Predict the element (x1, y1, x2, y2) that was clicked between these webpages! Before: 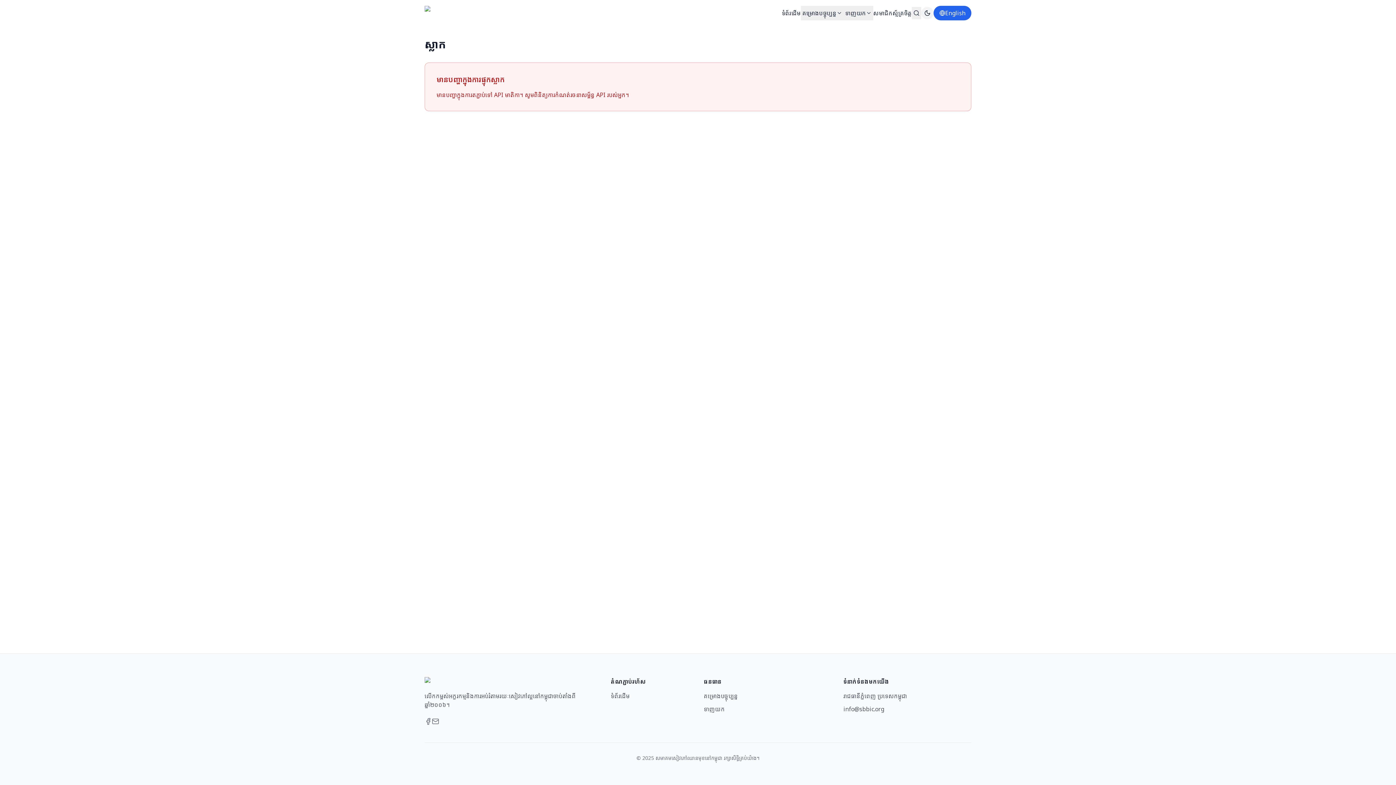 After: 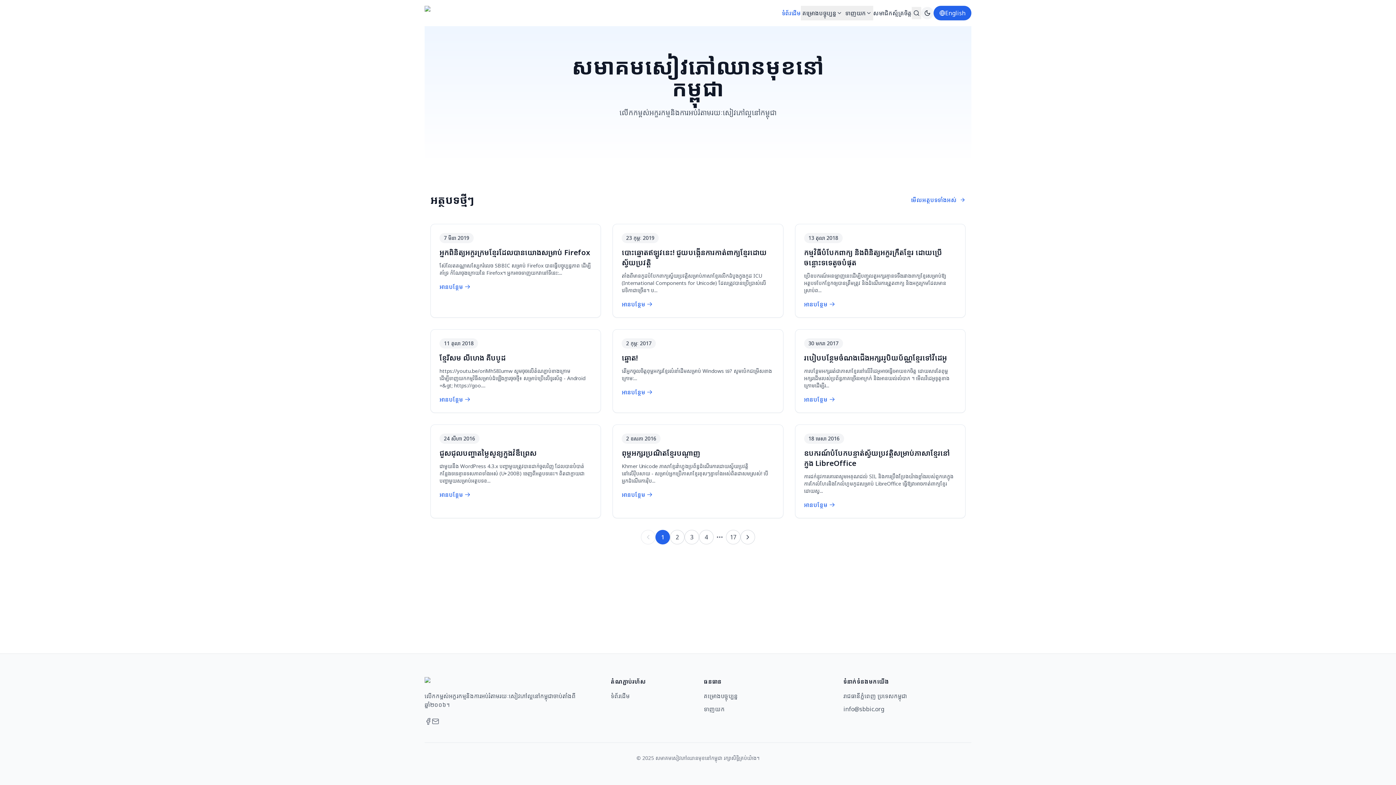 Action: label: ទំព័រដើម bbox: (782, 9, 801, 17)